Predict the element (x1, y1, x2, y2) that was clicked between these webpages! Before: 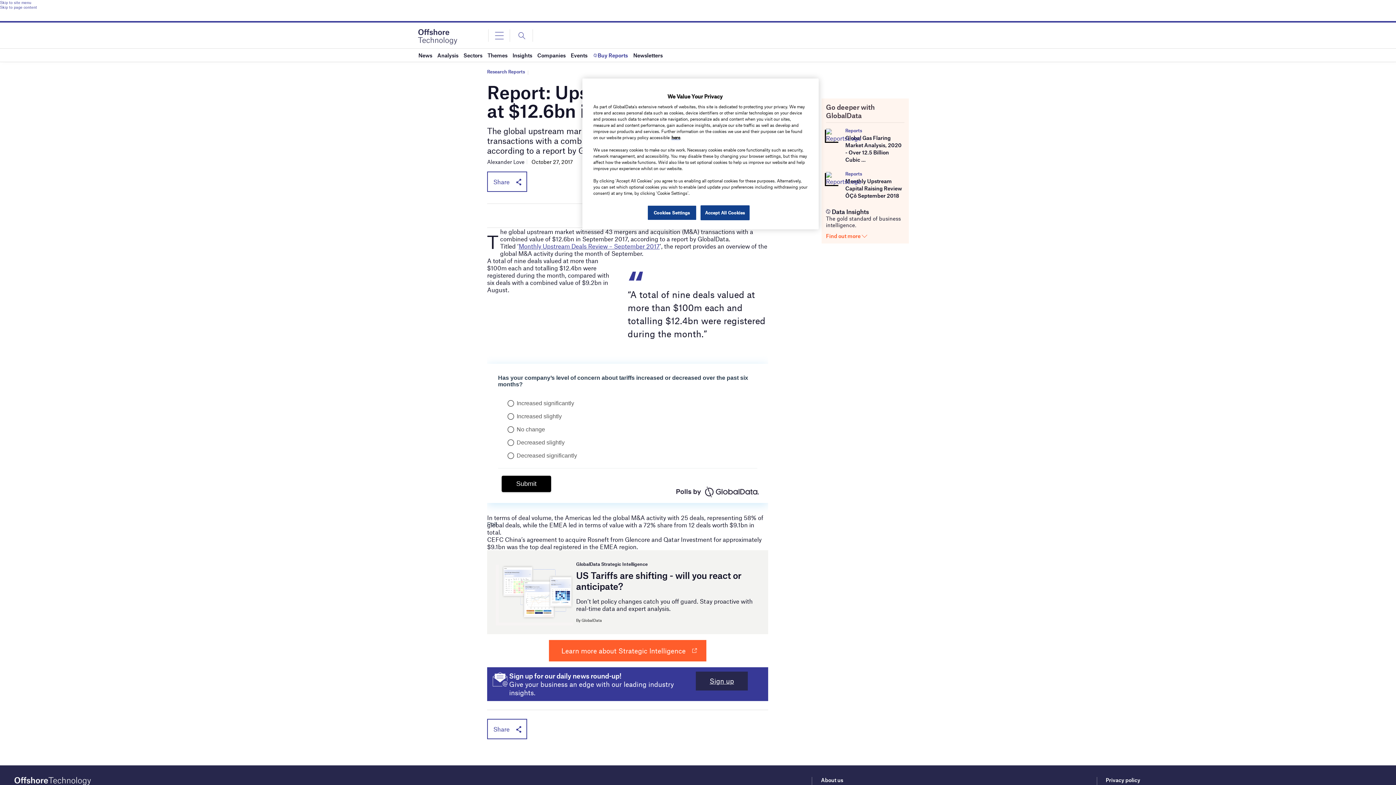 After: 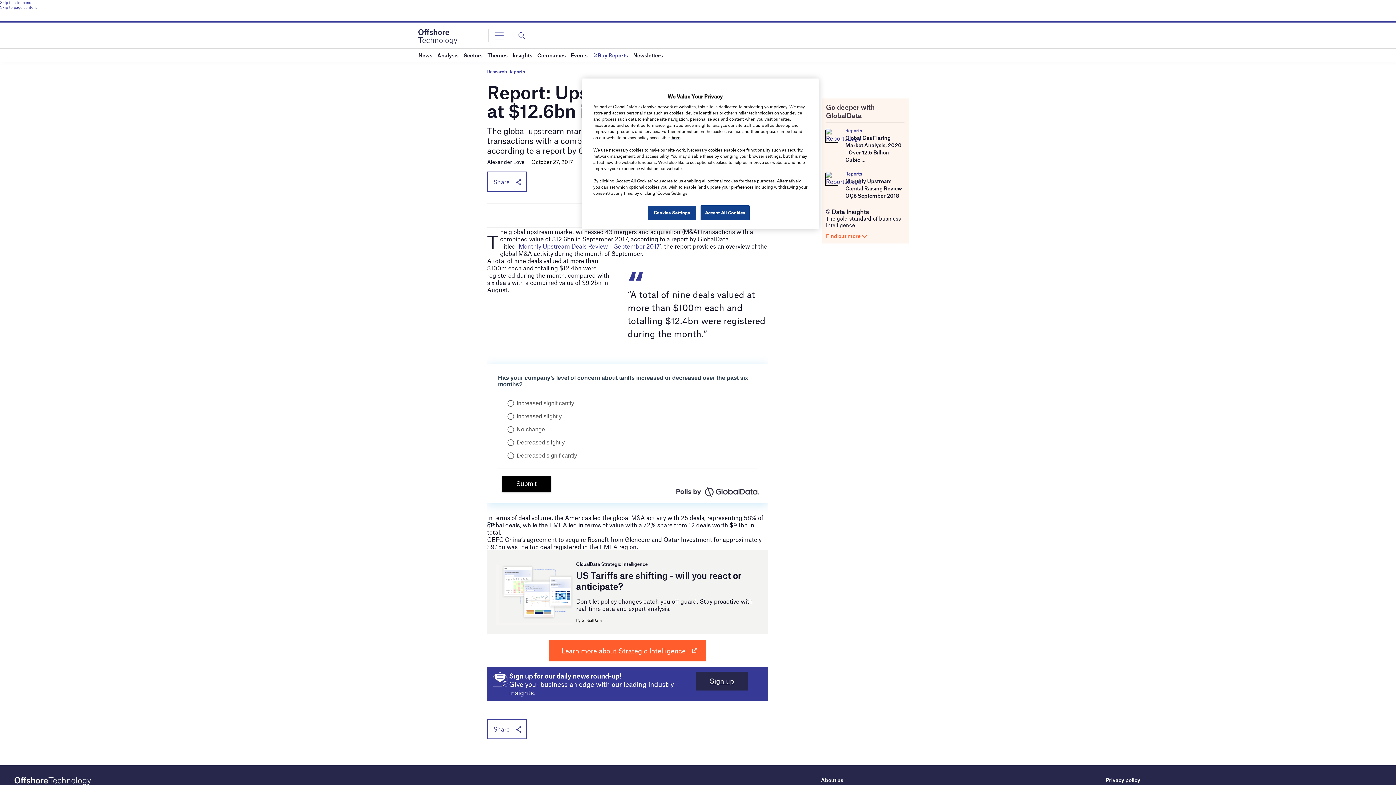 Action: label: Monthly Upstream Capital Raising Review ÔÇô September 2018 bbox: (845, 177, 902, 199)